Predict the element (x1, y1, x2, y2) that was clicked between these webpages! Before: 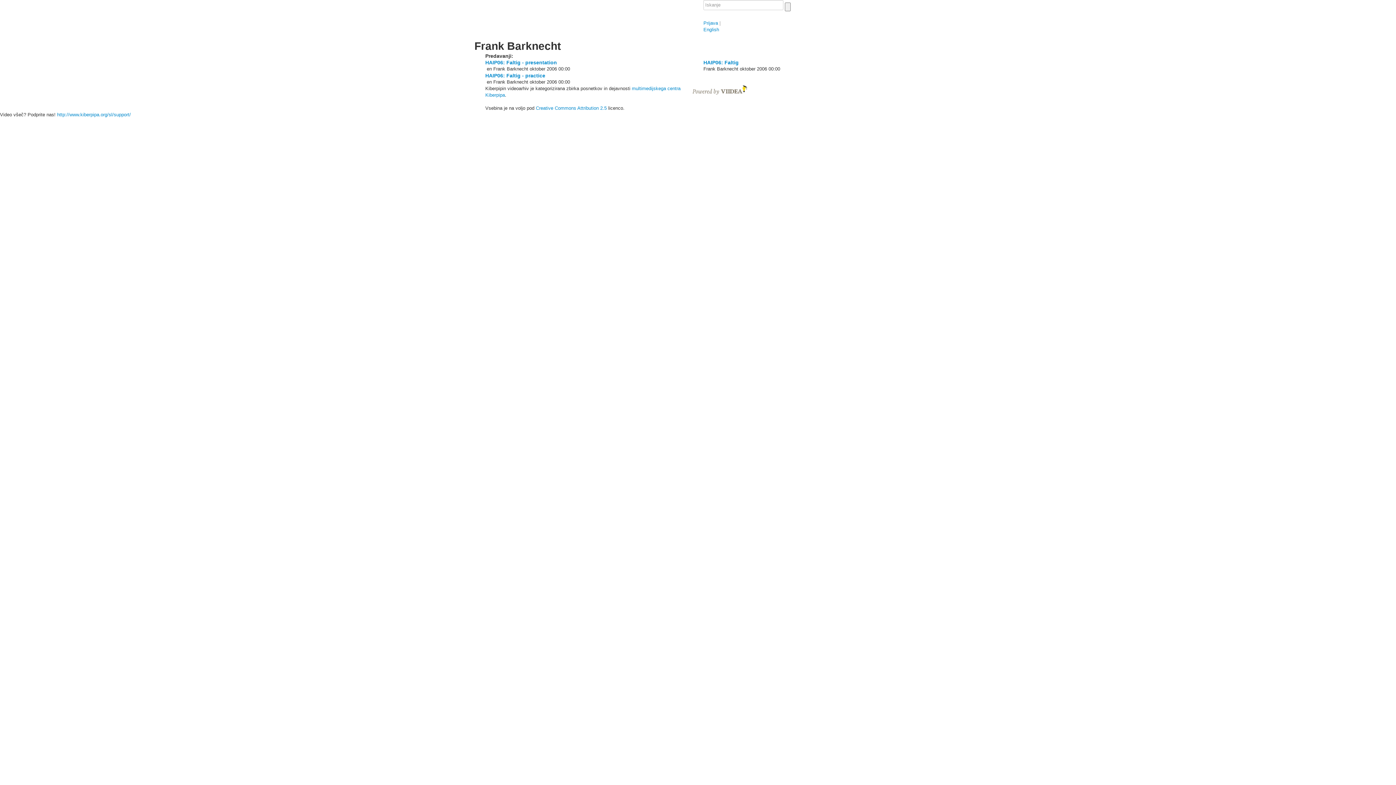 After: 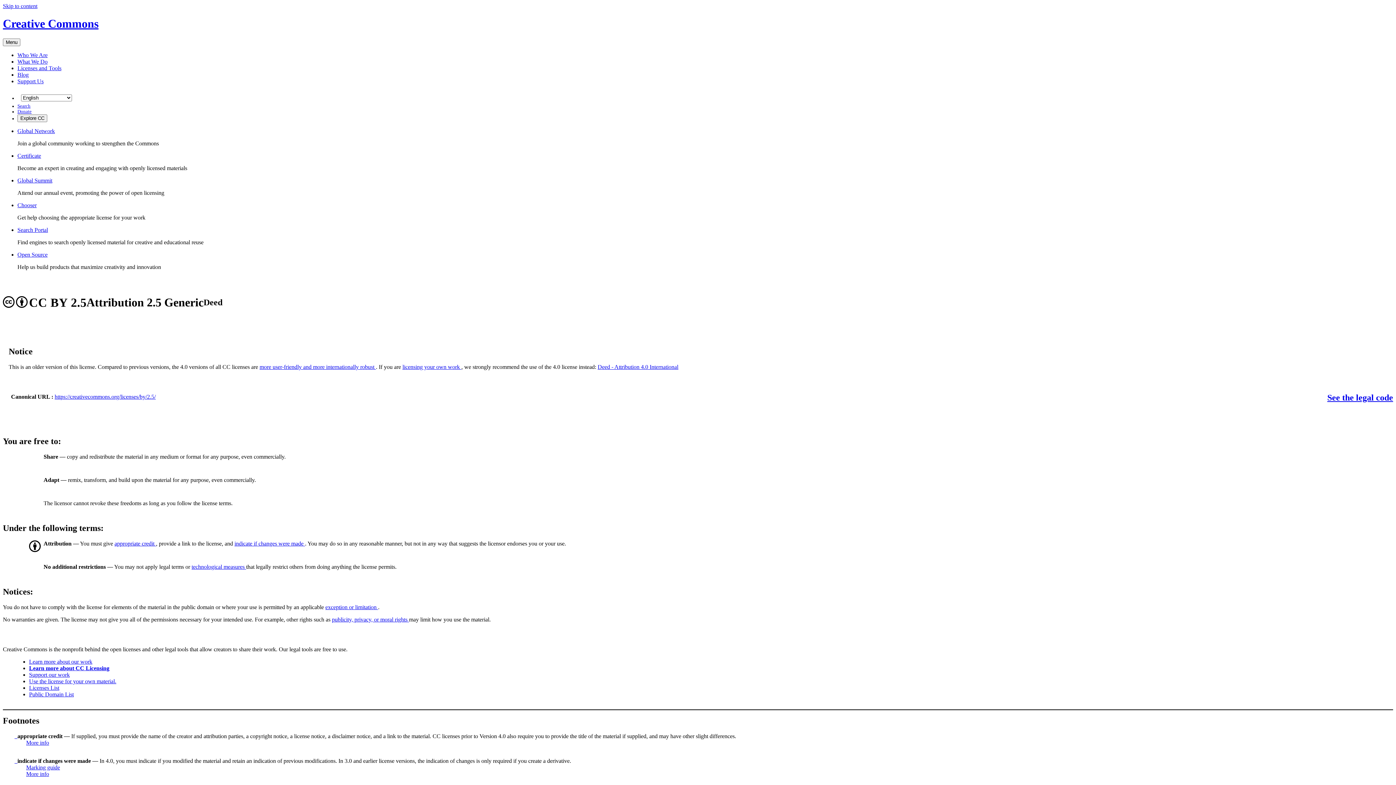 Action: bbox: (536, 105, 606, 110) label: Creative Commons Attribution 2.5